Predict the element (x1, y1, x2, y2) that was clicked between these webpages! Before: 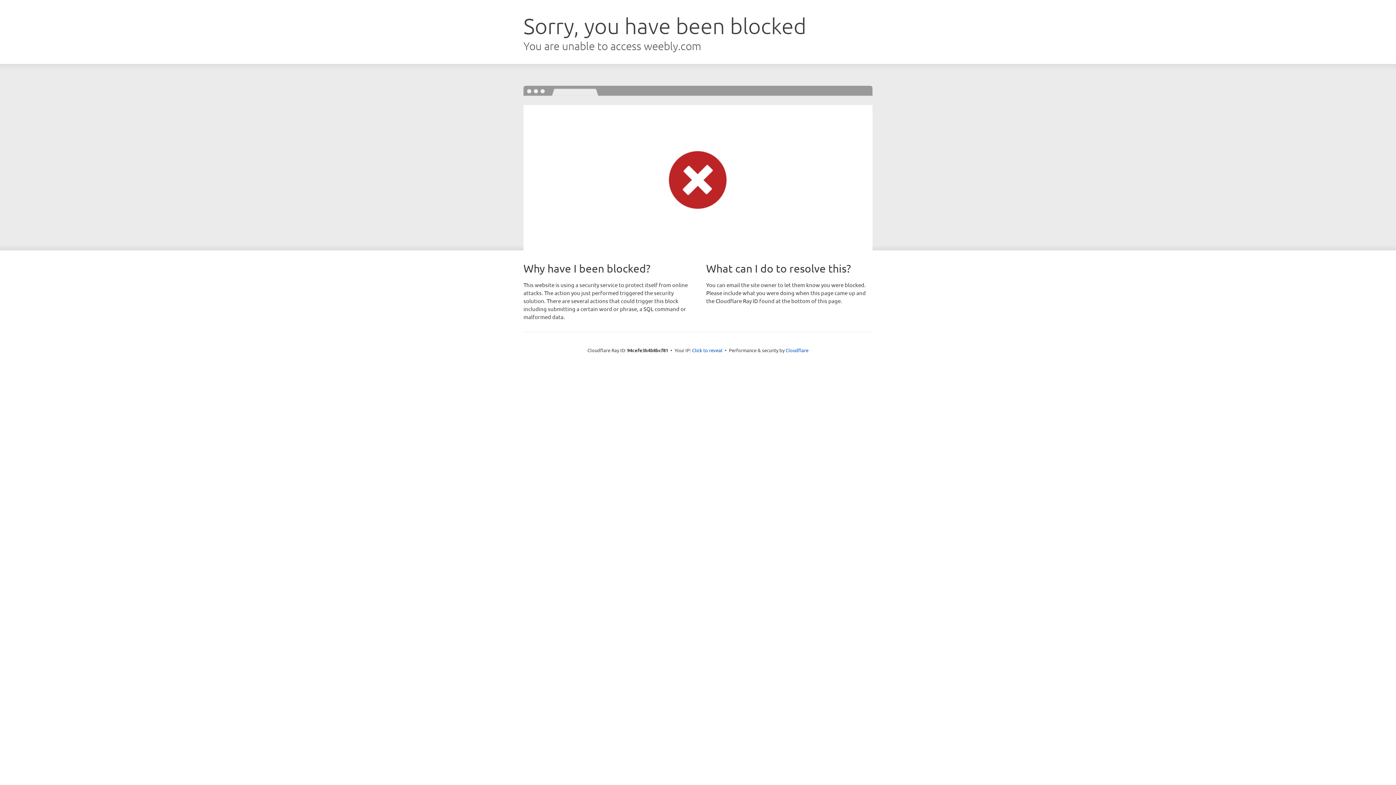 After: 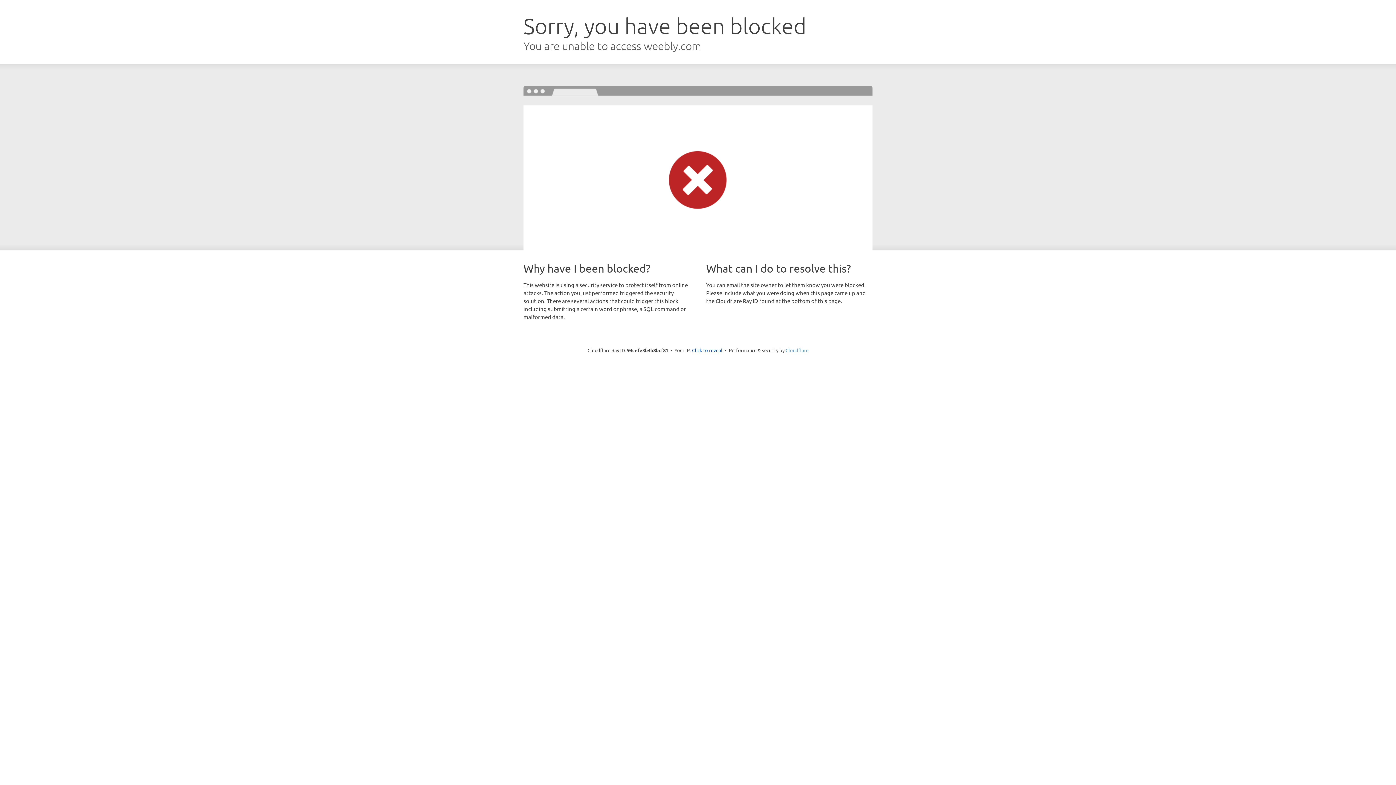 Action: bbox: (785, 347, 808, 353) label: Cloudflare